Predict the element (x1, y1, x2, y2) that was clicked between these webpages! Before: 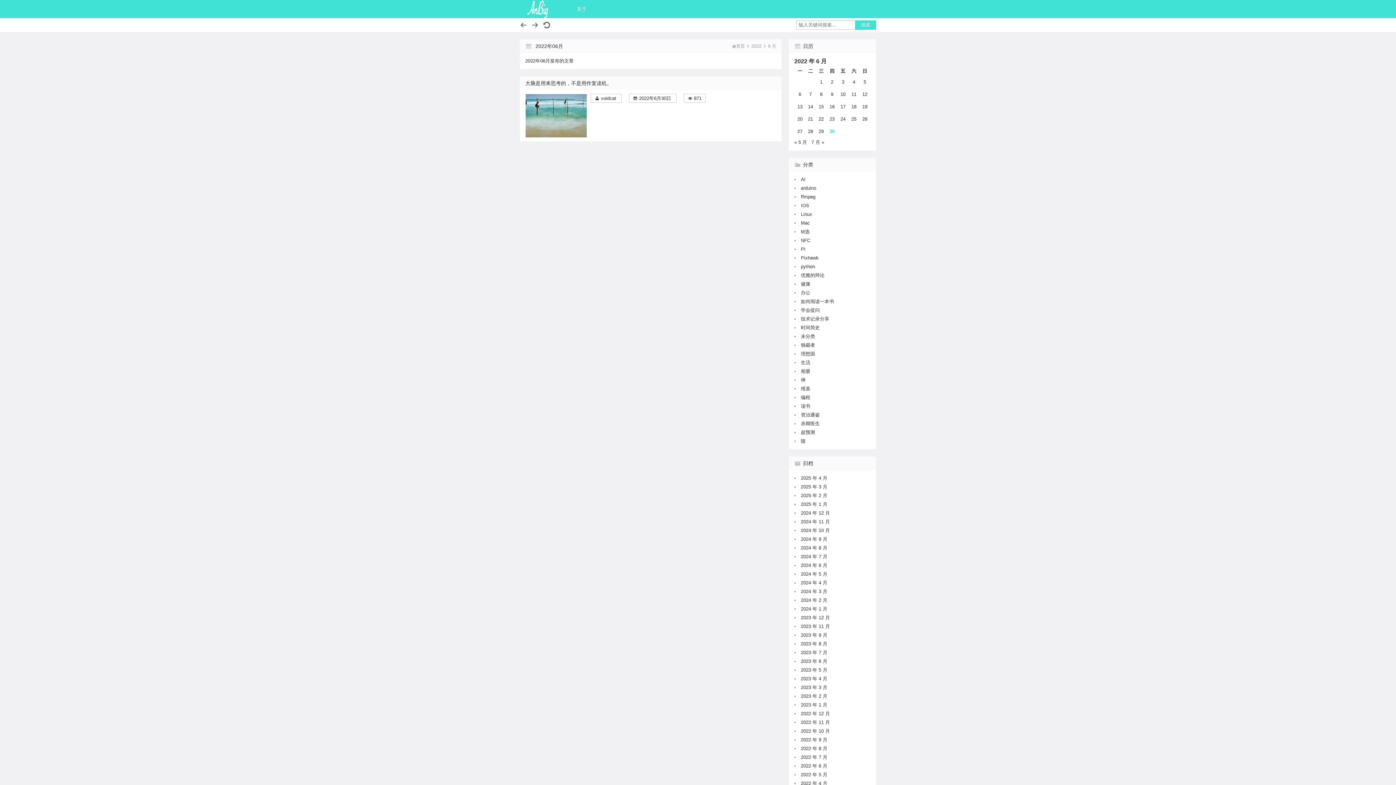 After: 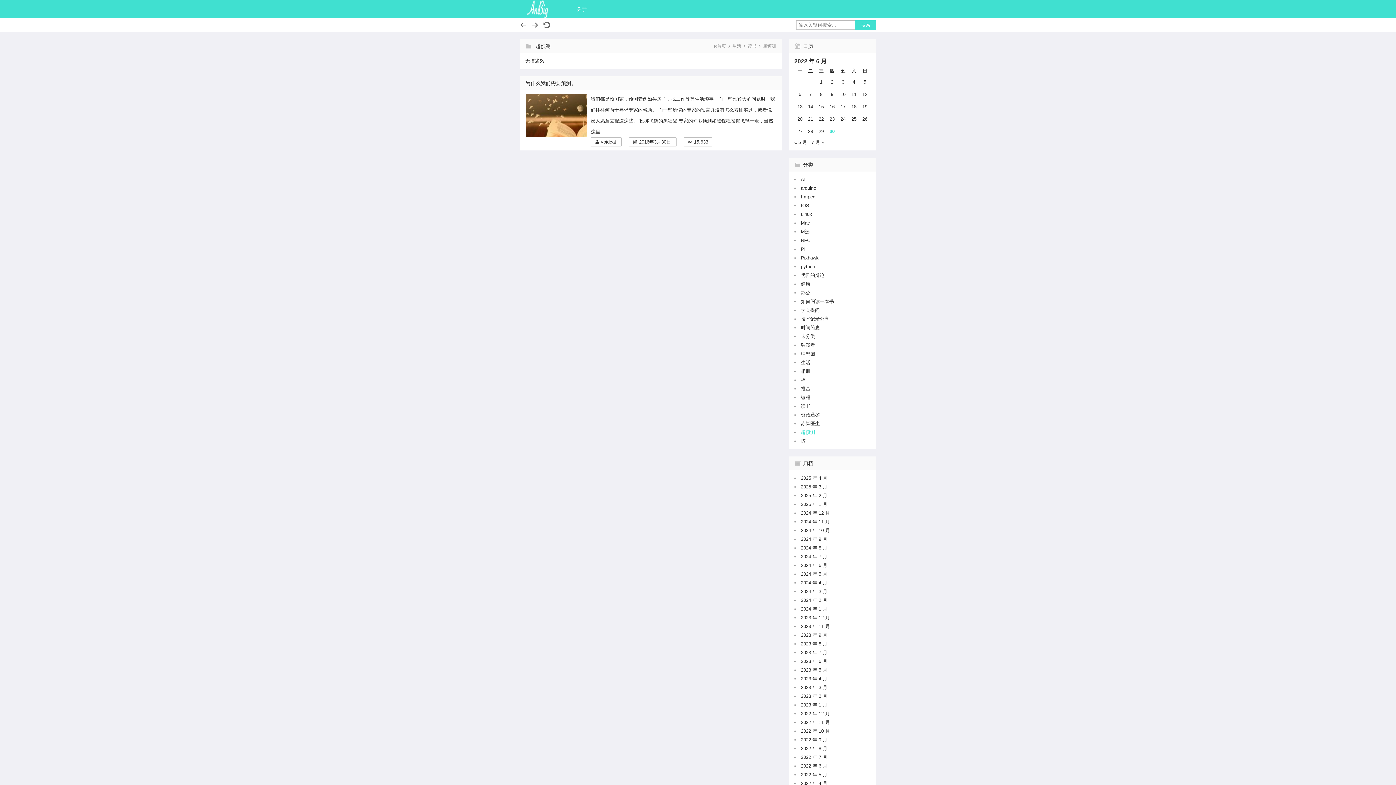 Action: label: 超预测 bbox: (801, 429, 815, 435)